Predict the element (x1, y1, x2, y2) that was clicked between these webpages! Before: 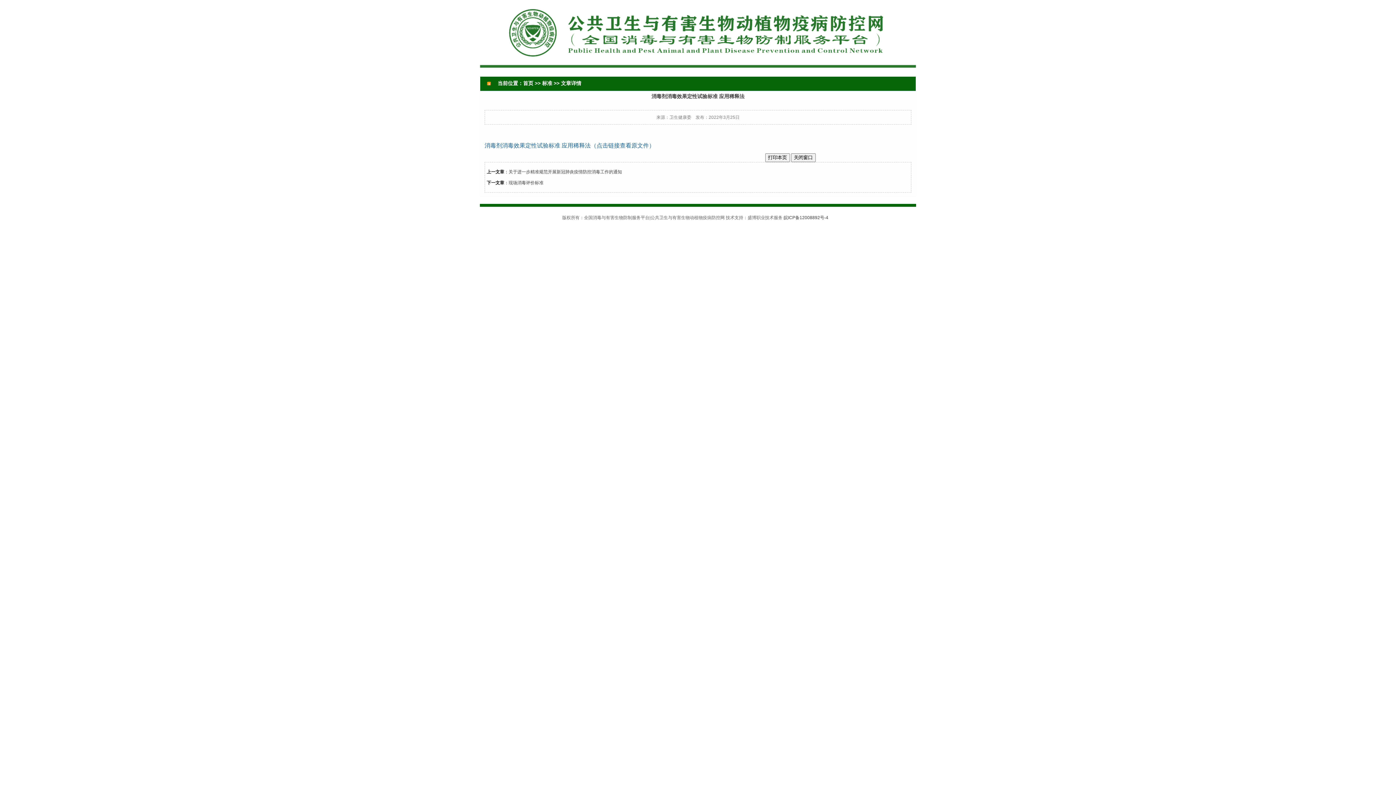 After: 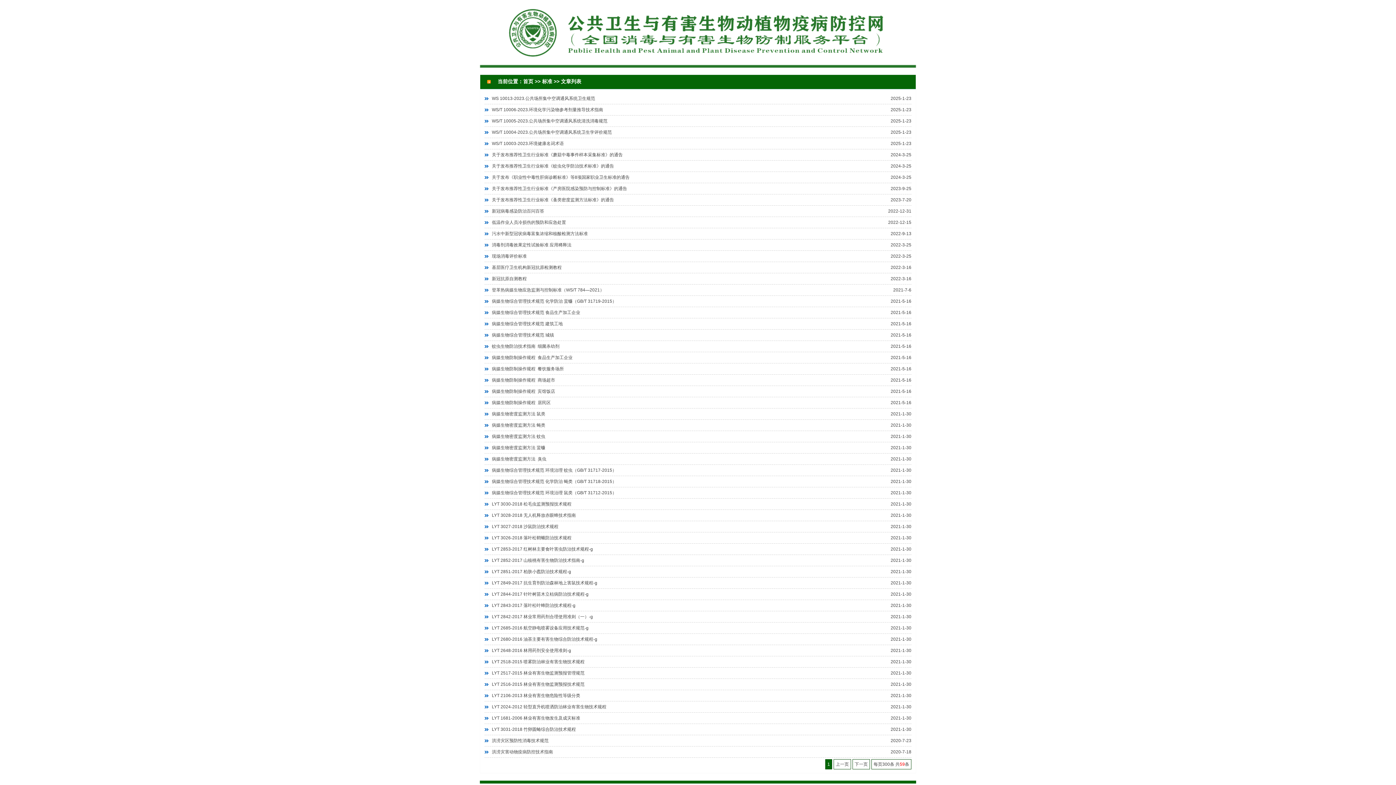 Action: bbox: (542, 80, 552, 86) label: 标准